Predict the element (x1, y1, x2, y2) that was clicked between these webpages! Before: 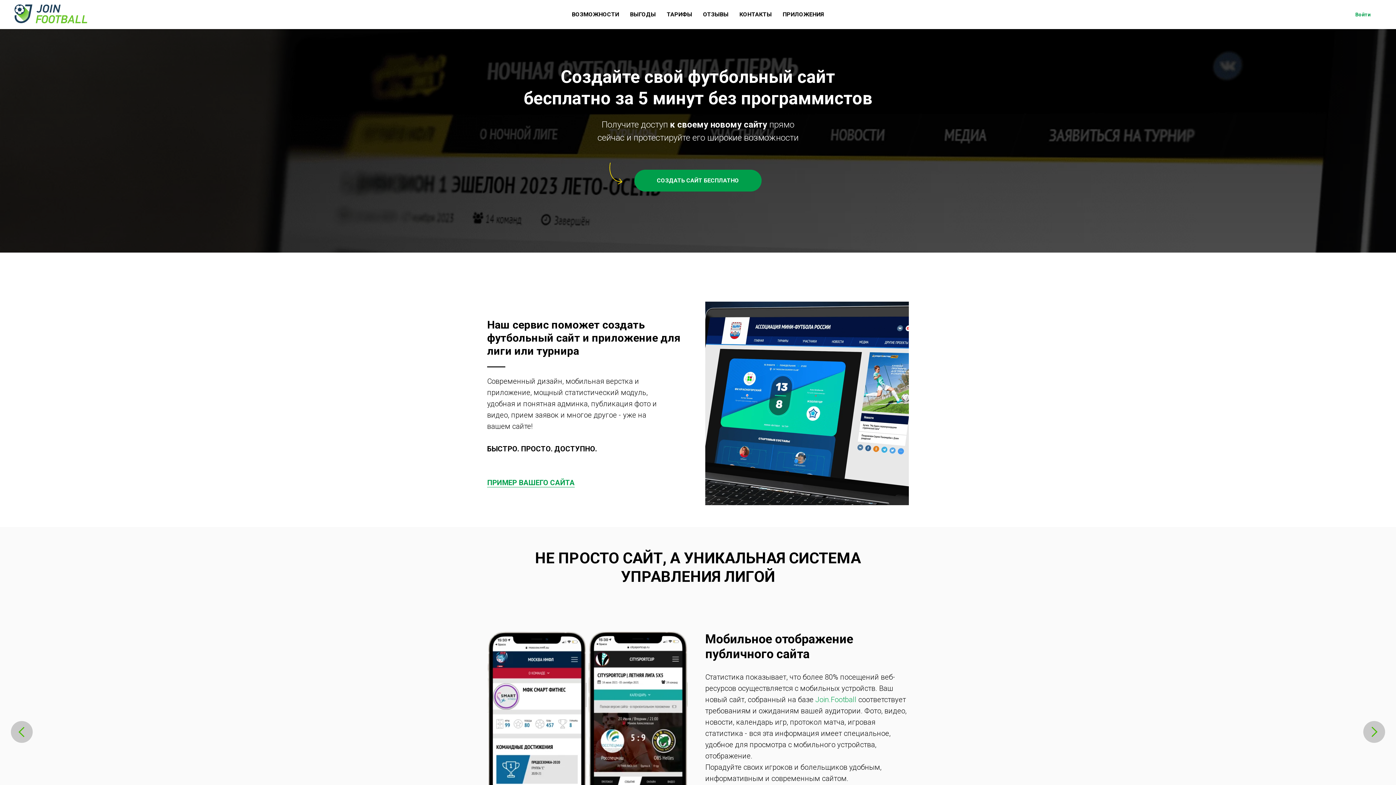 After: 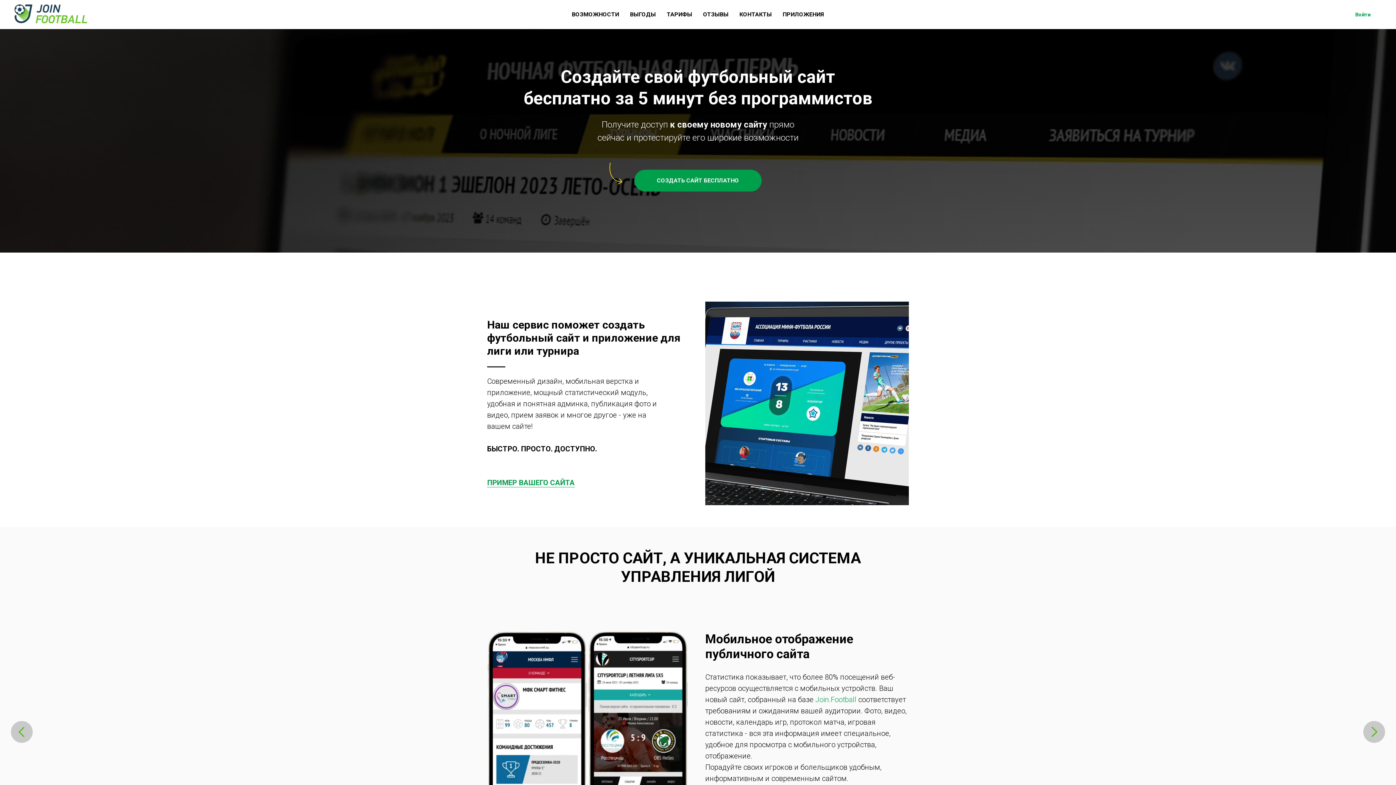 Action: bbox: (487, 478, 574, 487) label: ПРИМЕР ВАШЕГО САЙТА